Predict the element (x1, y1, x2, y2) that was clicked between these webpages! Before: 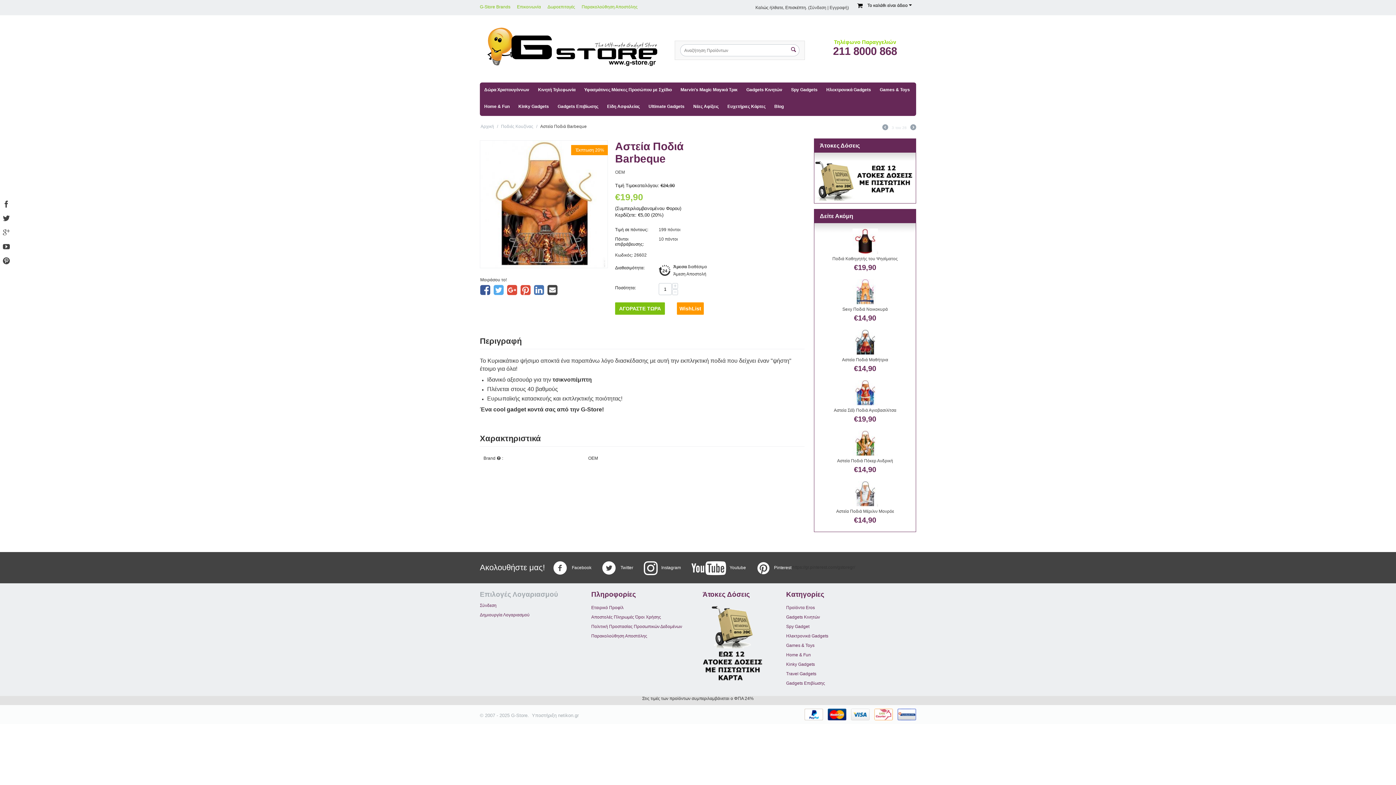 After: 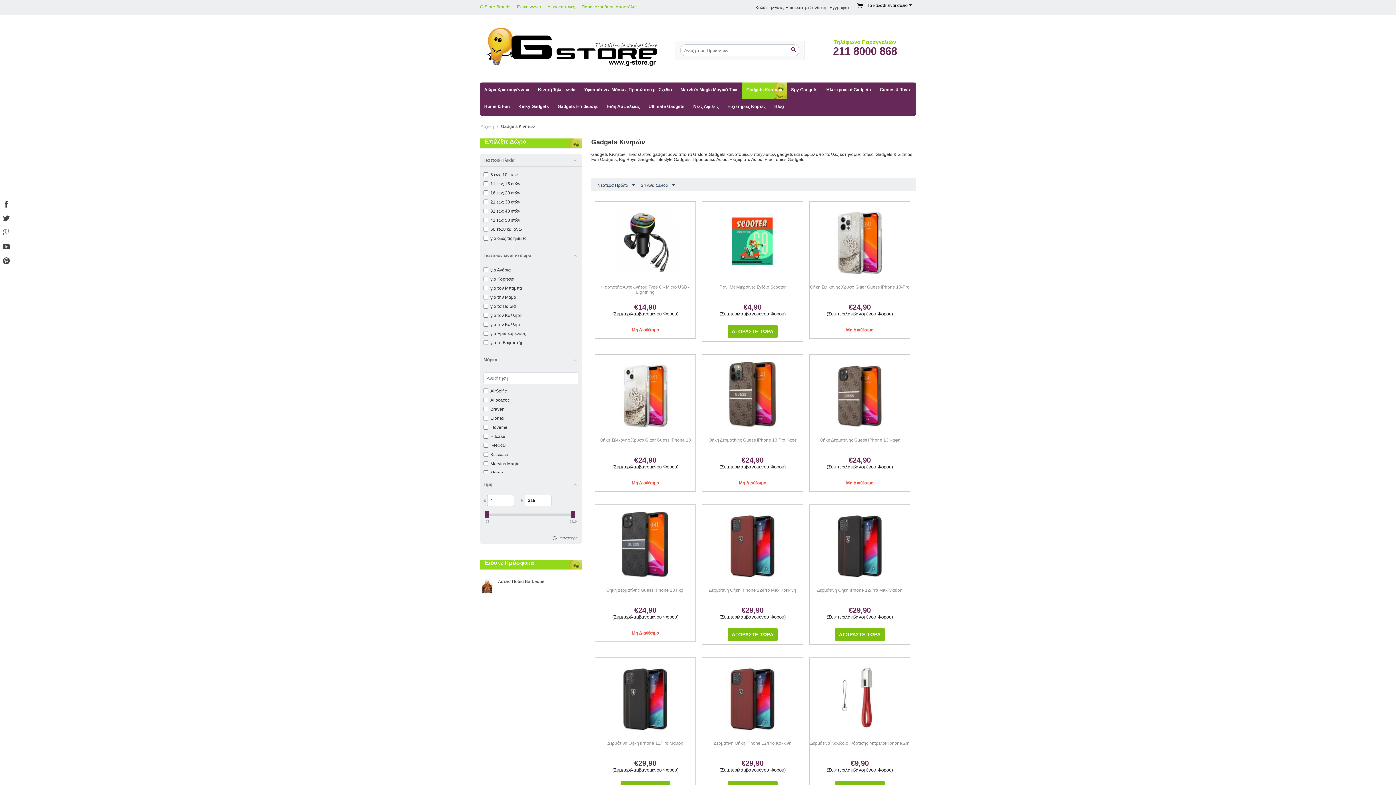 Action: bbox: (742, 82, 786, 99) label: Gadgets Κινητών